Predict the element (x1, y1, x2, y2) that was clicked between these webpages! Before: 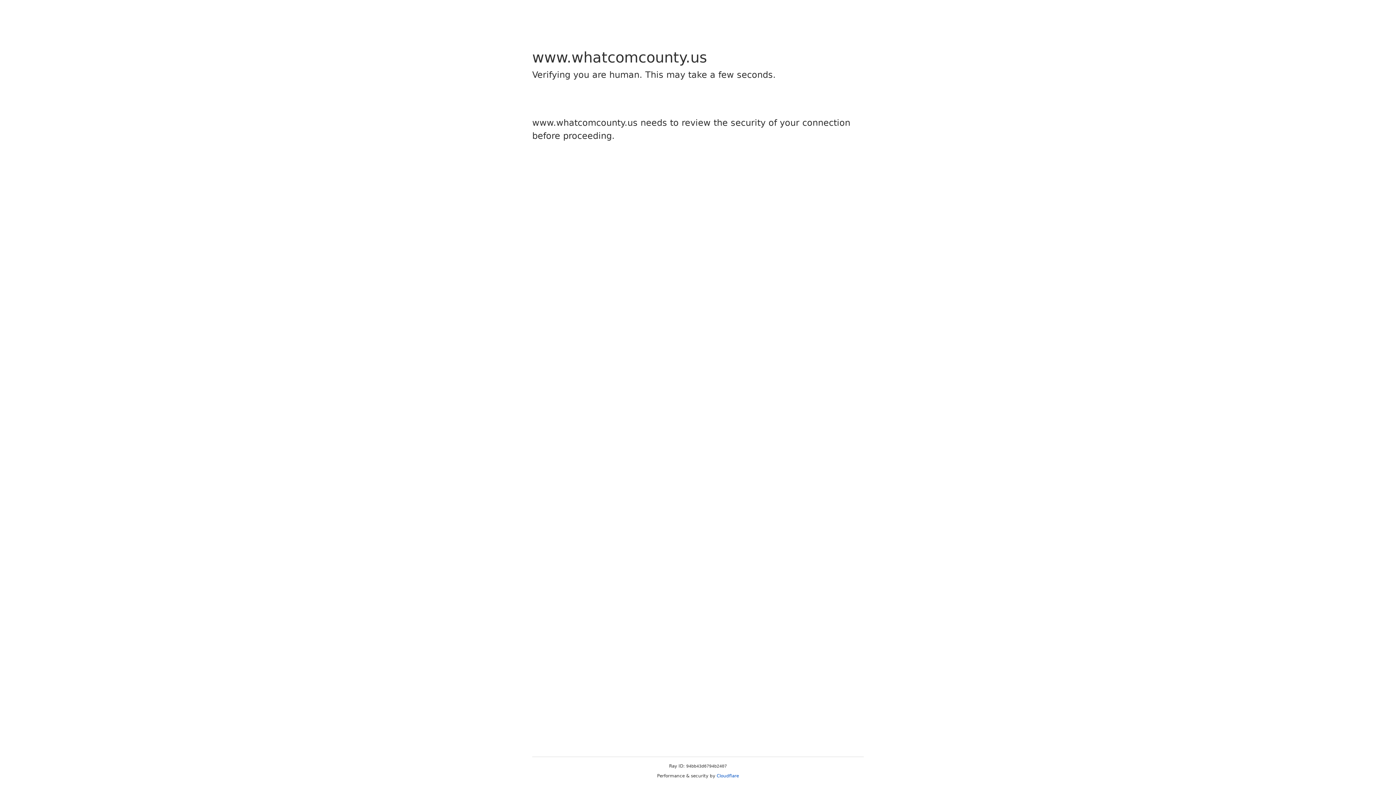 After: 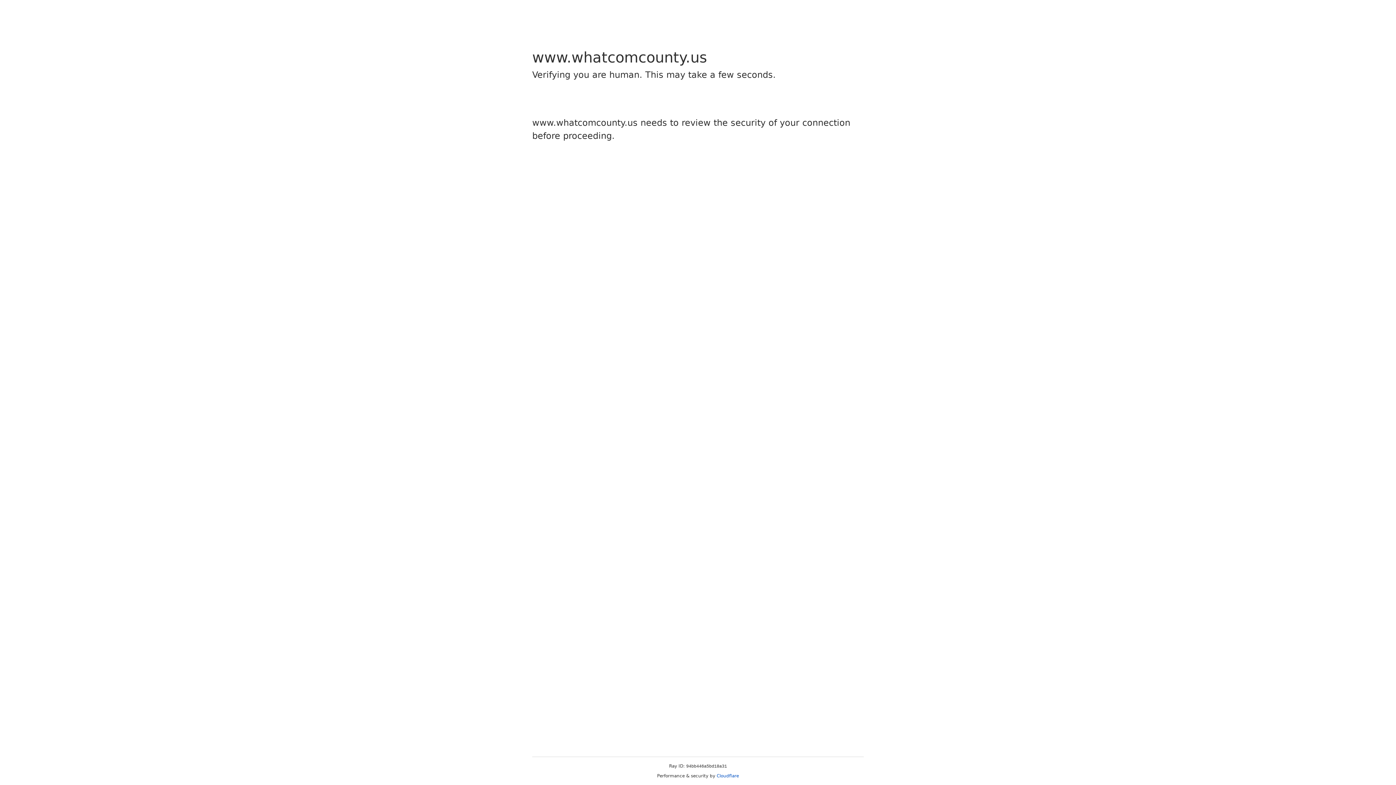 Action: bbox: (716, 773, 739, 778) label: Cloudflare